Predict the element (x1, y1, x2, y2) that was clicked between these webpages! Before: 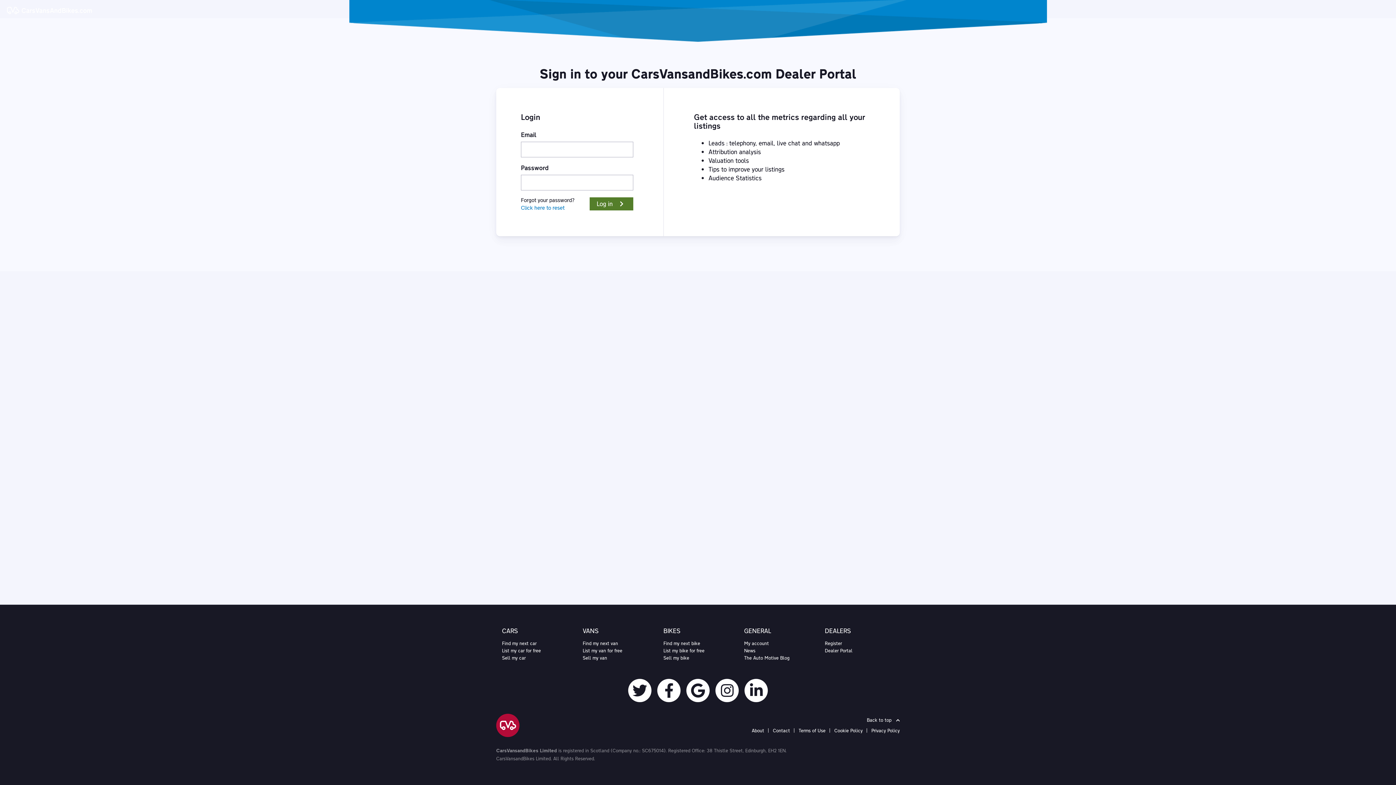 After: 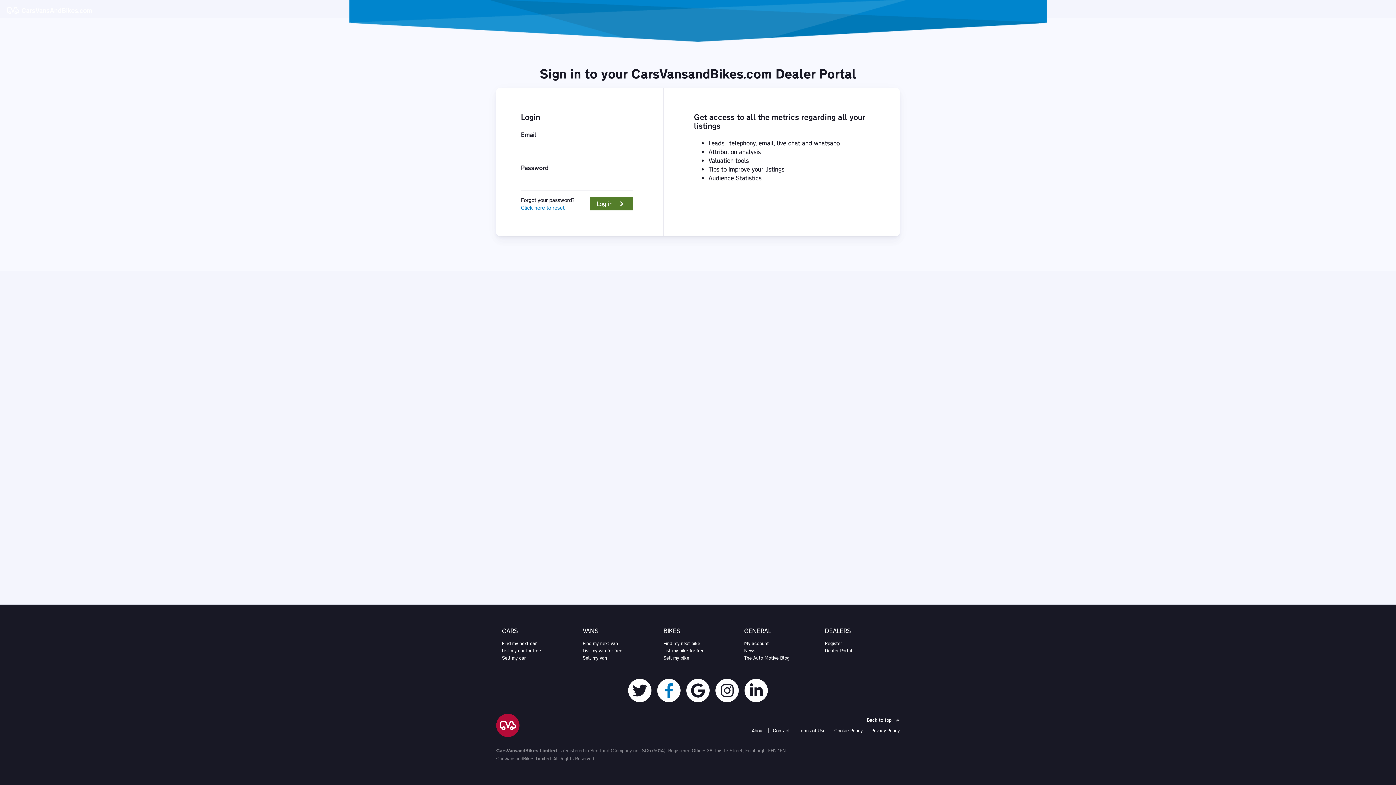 Action: bbox: (664, 683, 673, 698) label: Facebook